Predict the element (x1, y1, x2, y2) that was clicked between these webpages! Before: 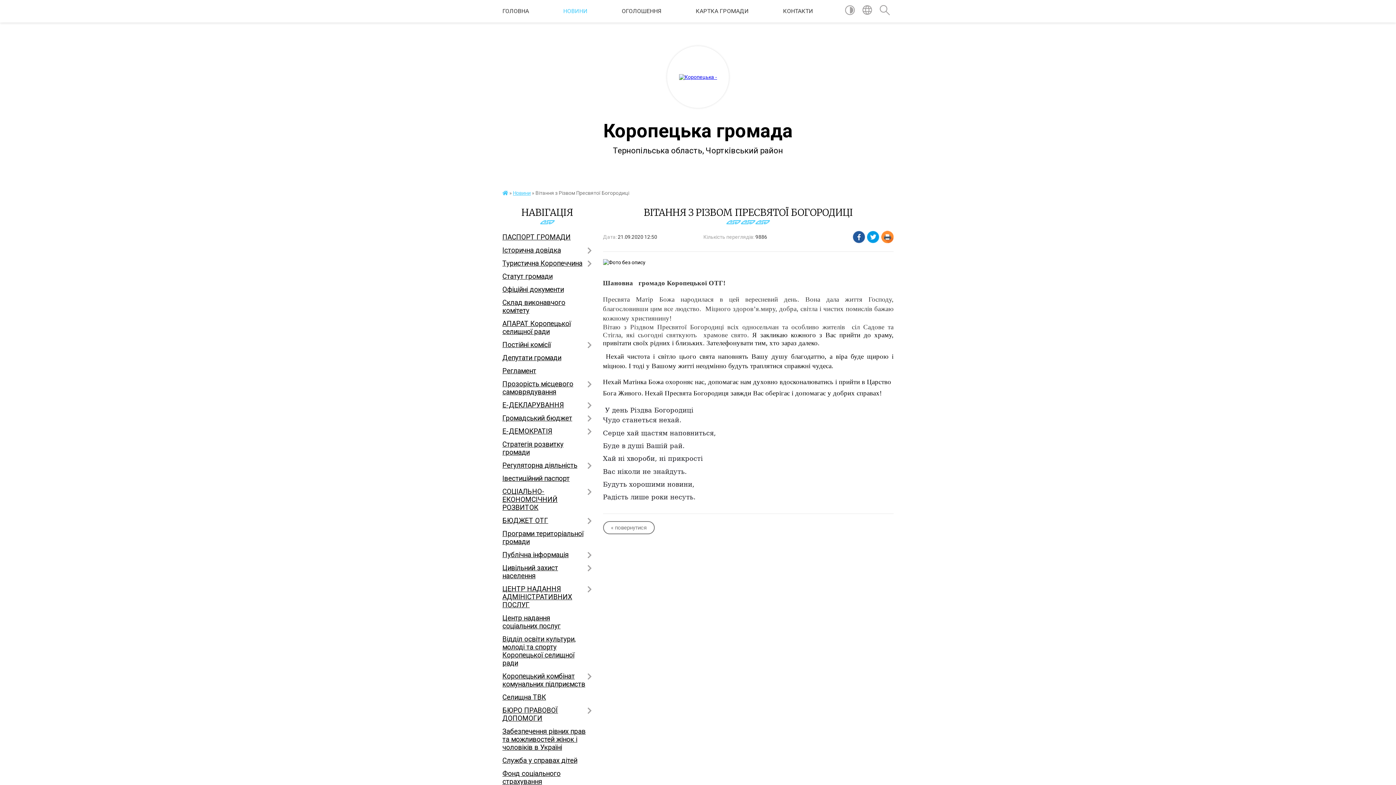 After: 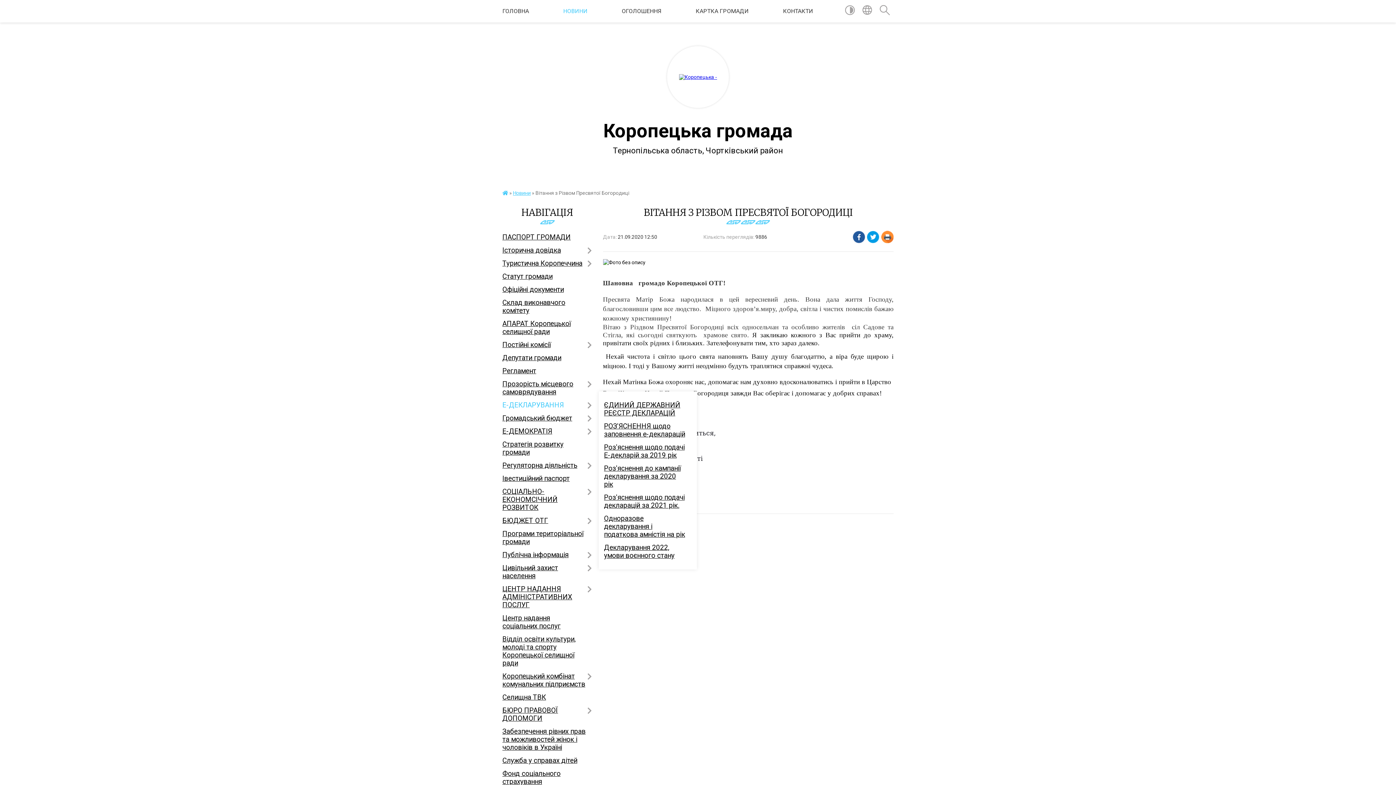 Action: bbox: (502, 398, 592, 412) label: Е-ДЕКЛАРУВАННЯ